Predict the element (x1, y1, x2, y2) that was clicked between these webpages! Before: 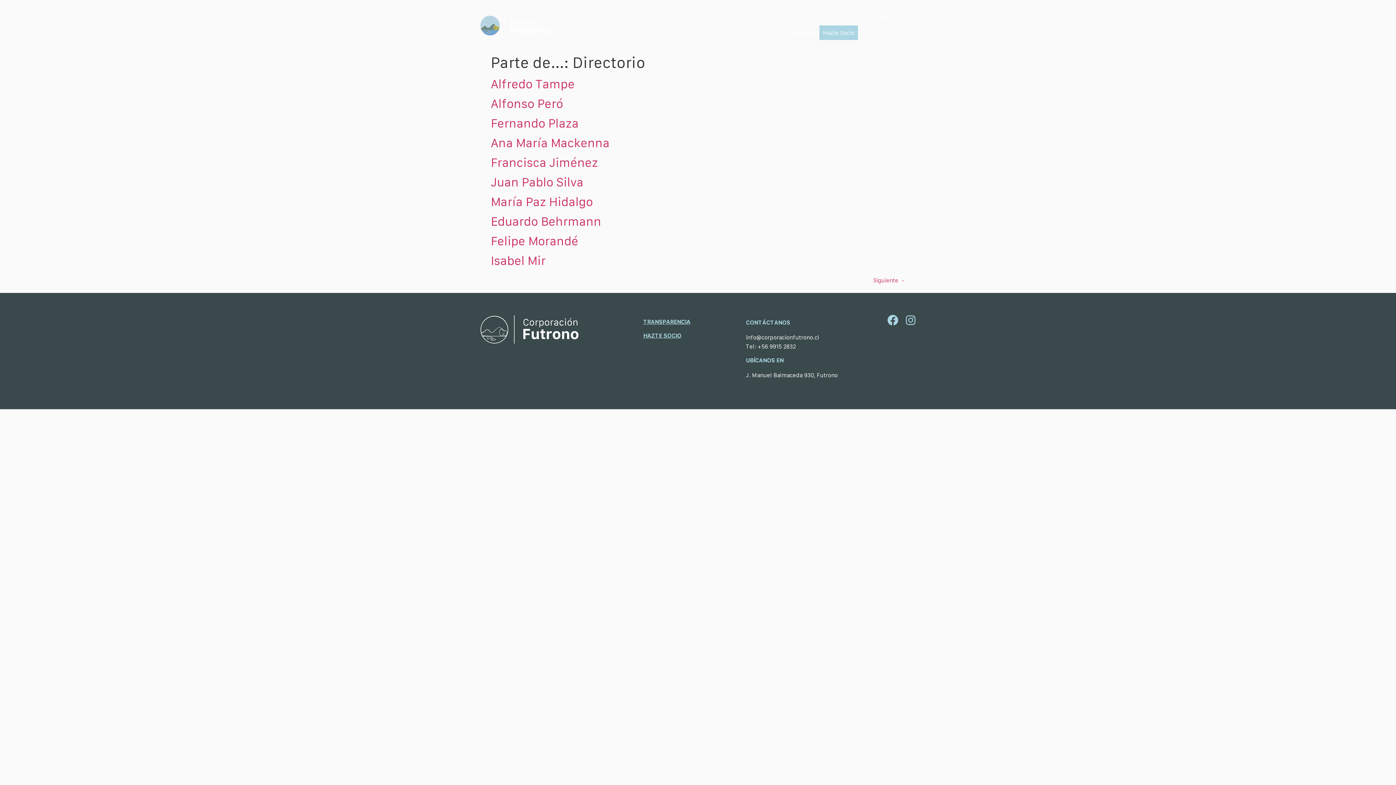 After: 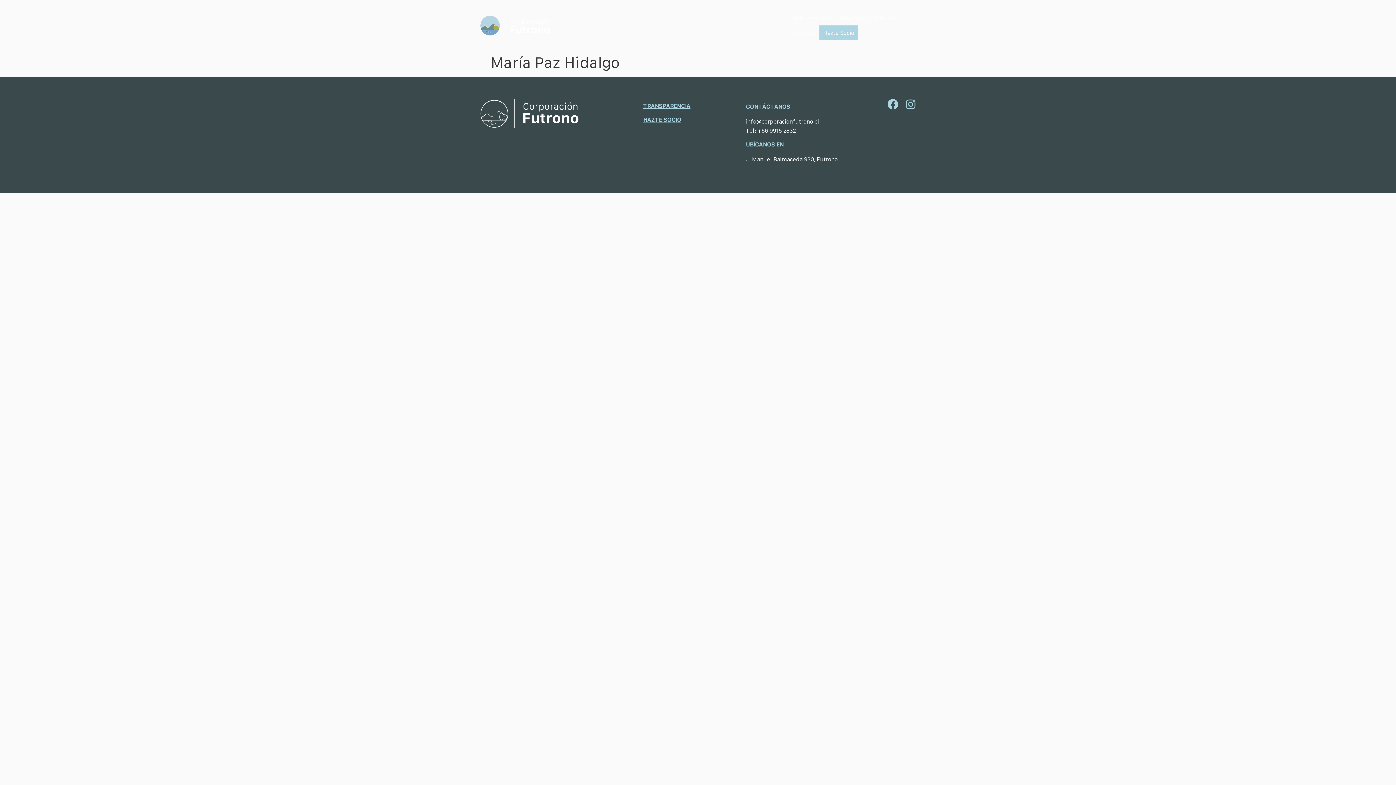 Action: bbox: (490, 194, 593, 208) label: María Paz Hidalgo